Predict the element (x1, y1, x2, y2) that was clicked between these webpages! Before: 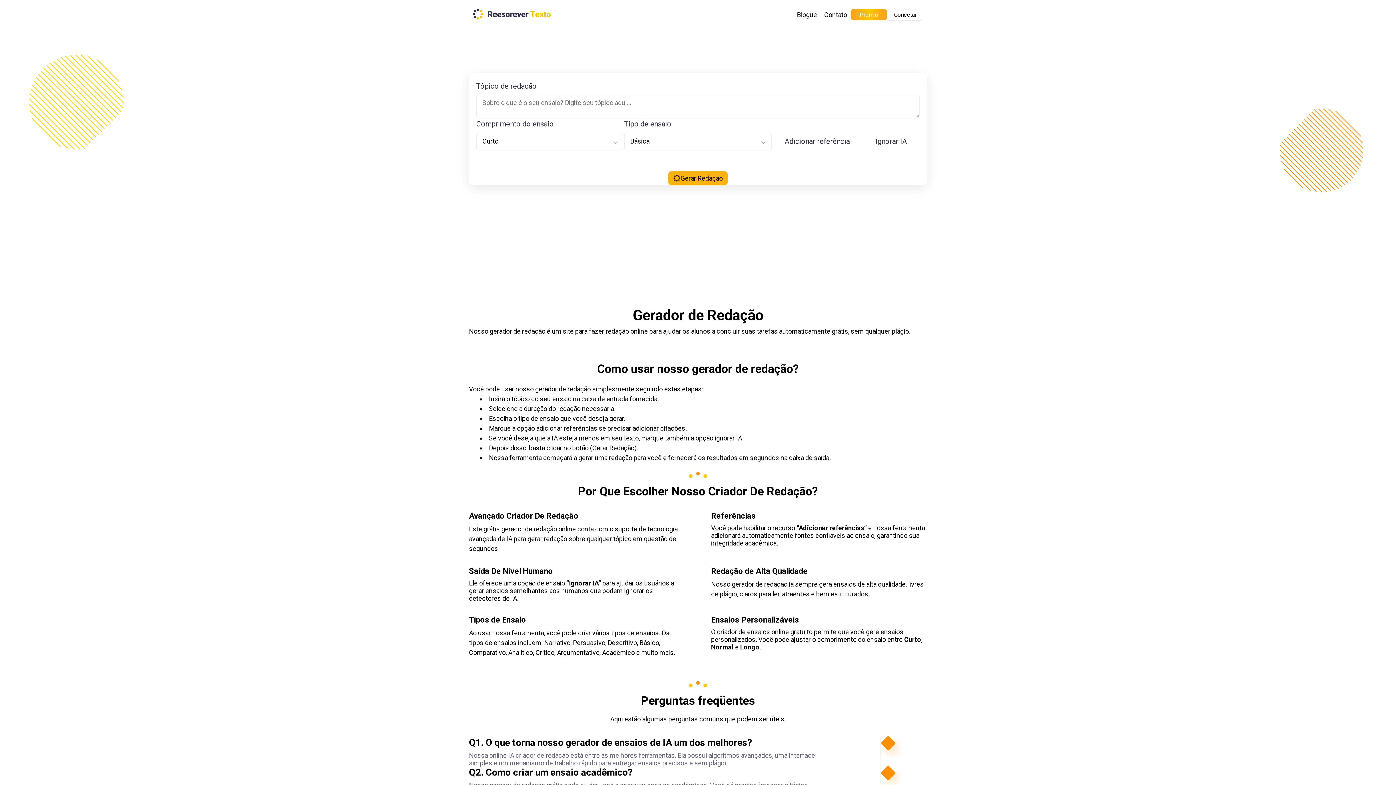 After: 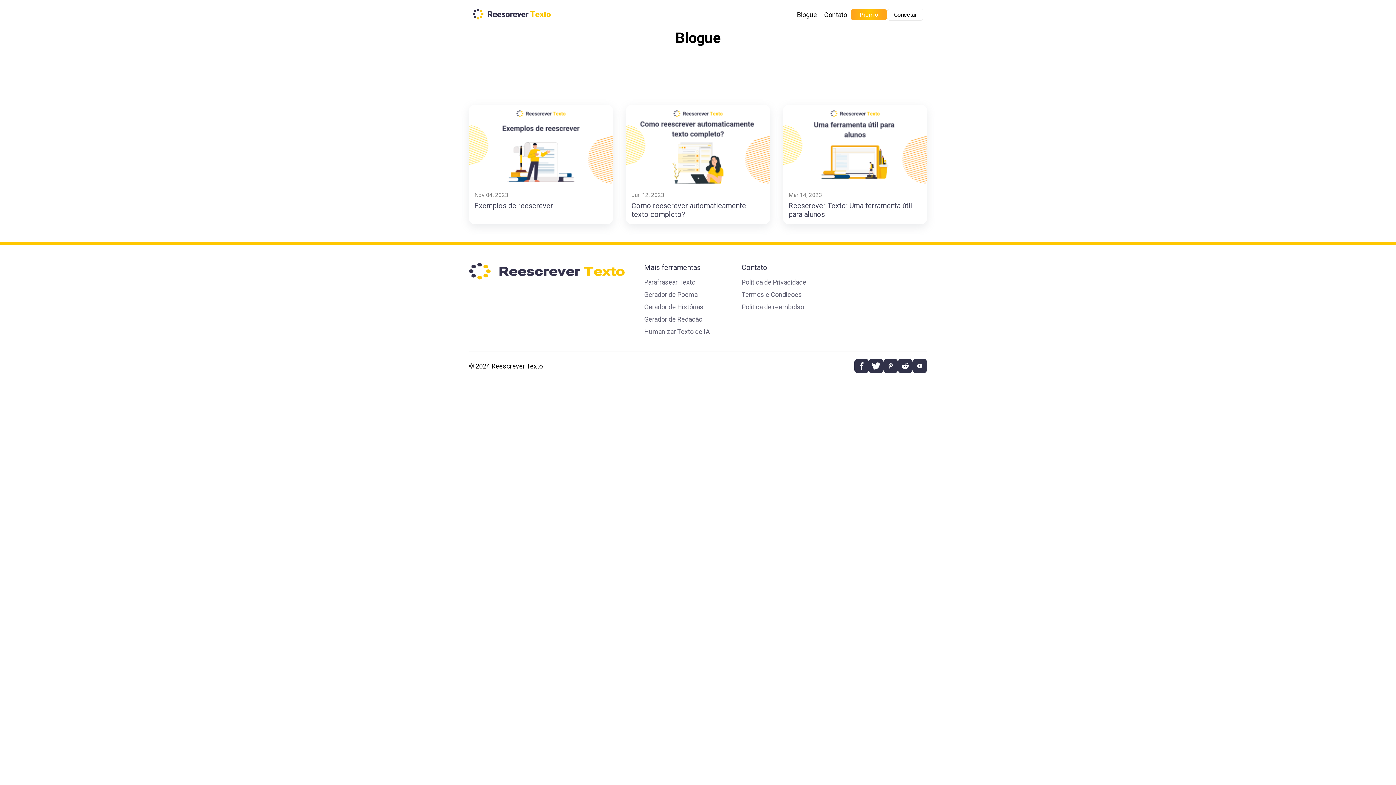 Action: label: Blogue bbox: (793, 9, 820, 20)